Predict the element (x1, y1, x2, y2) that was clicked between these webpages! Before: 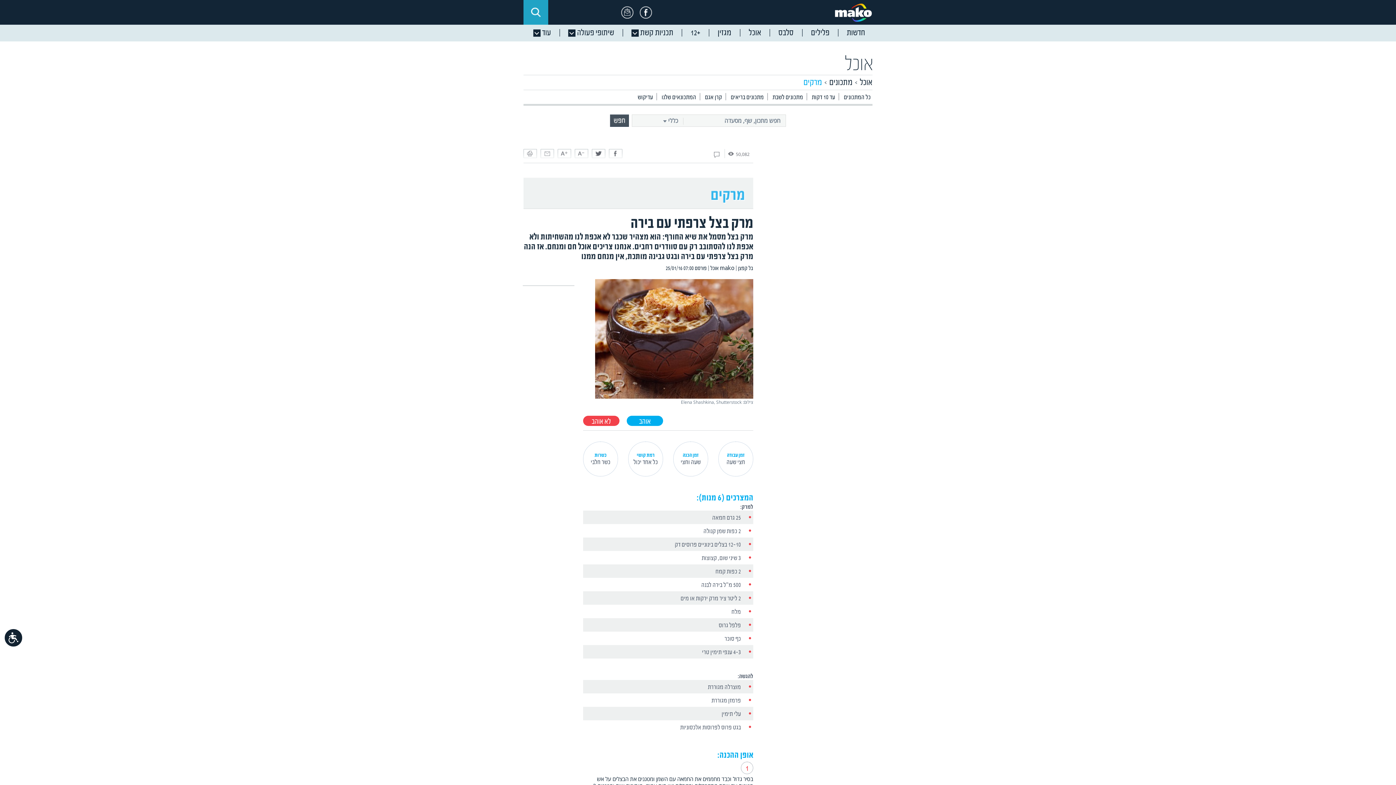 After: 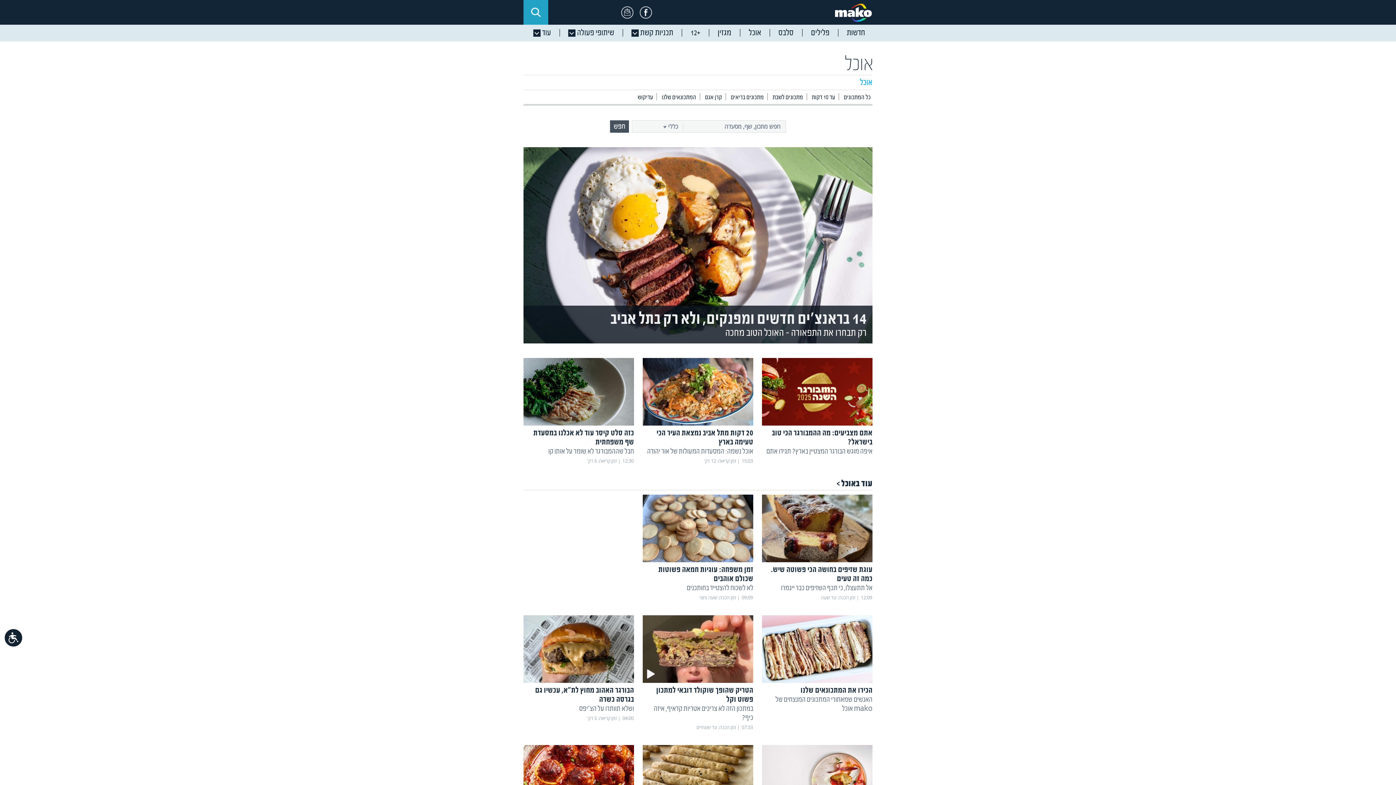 Action: label: אוכל bbox: (739, 24, 768, 41)